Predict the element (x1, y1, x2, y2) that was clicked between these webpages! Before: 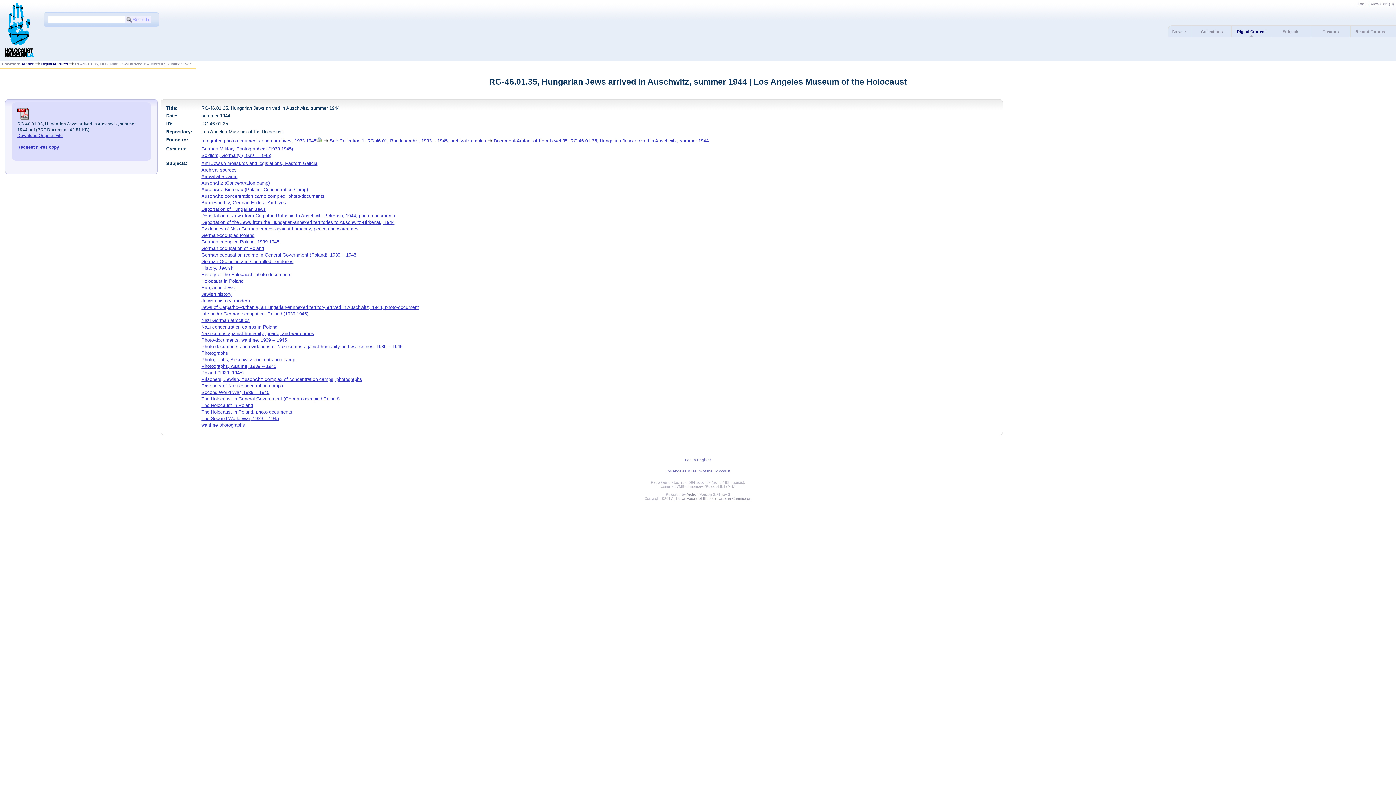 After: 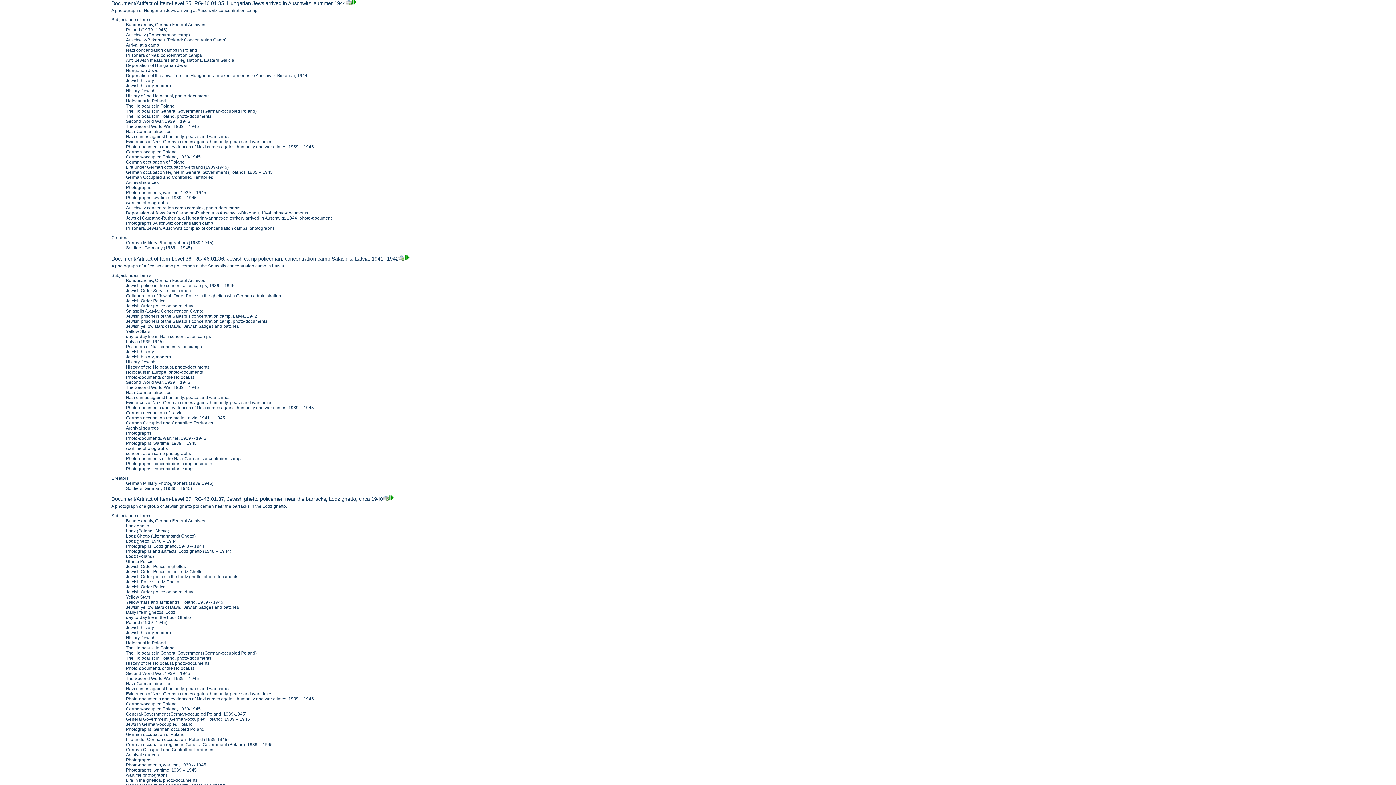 Action: bbox: (329, 138, 486, 143) label: Sub-Collection 1: RG-46.01, Bundesarchiv, 1933 -- 1945, archival samples